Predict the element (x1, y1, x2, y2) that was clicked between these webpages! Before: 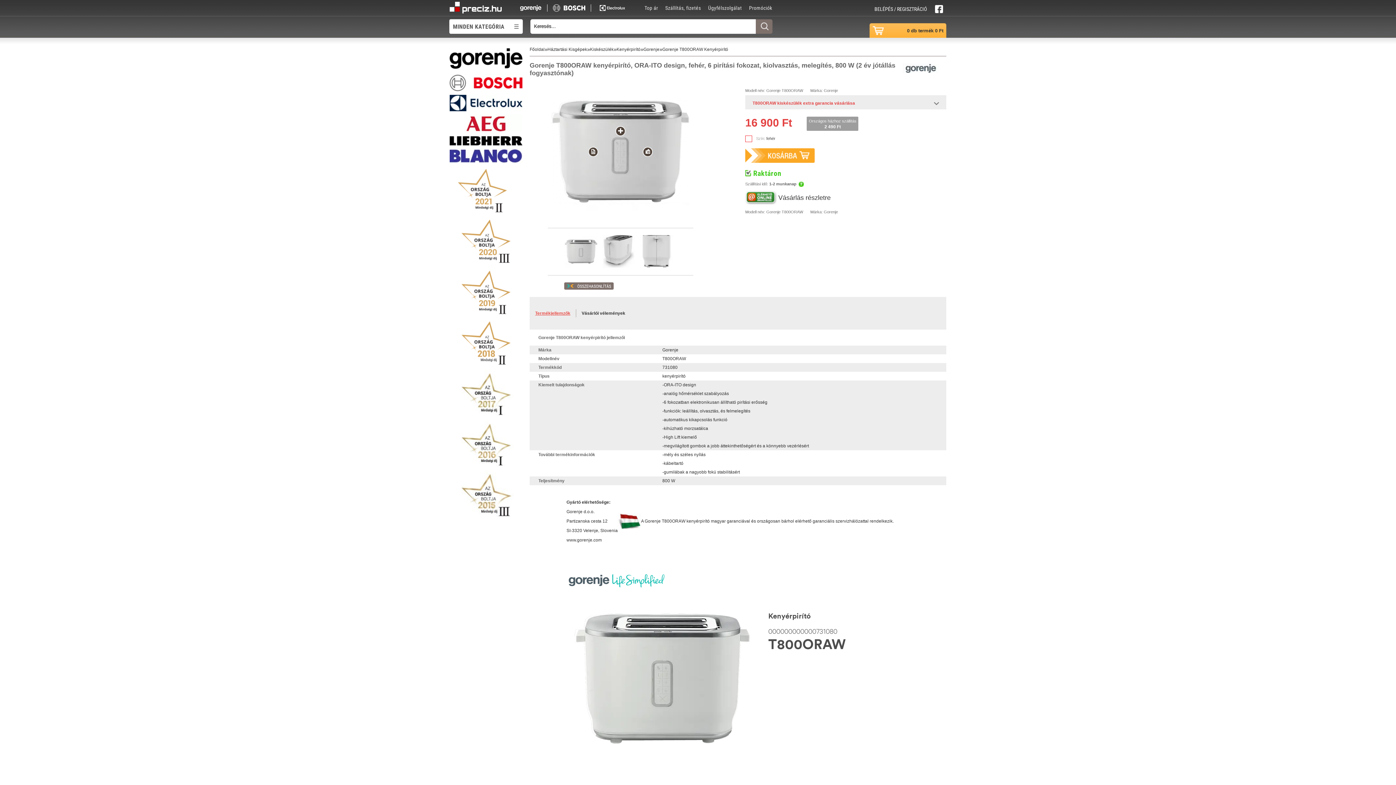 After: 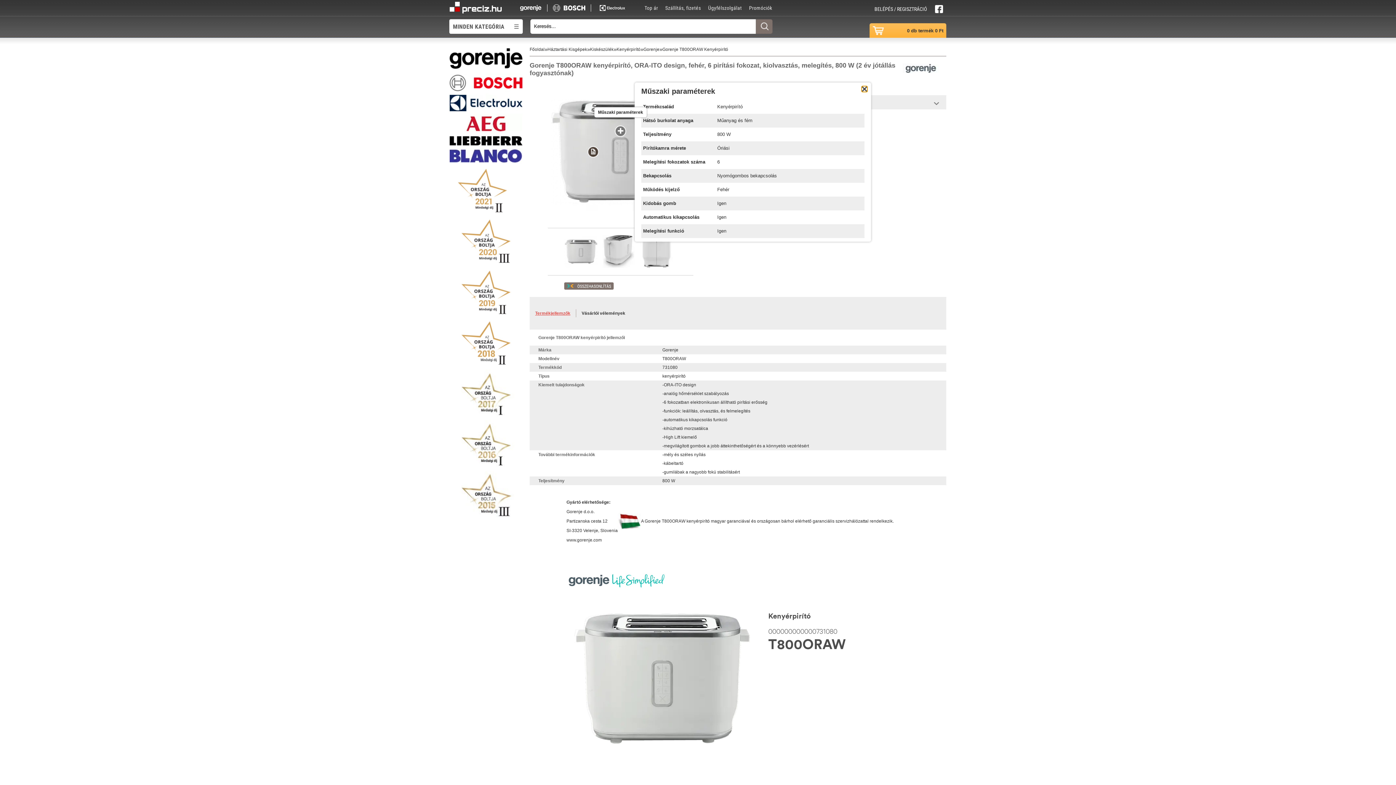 Action: label: 3D
360° bbox: (614, 124, 626, 137)